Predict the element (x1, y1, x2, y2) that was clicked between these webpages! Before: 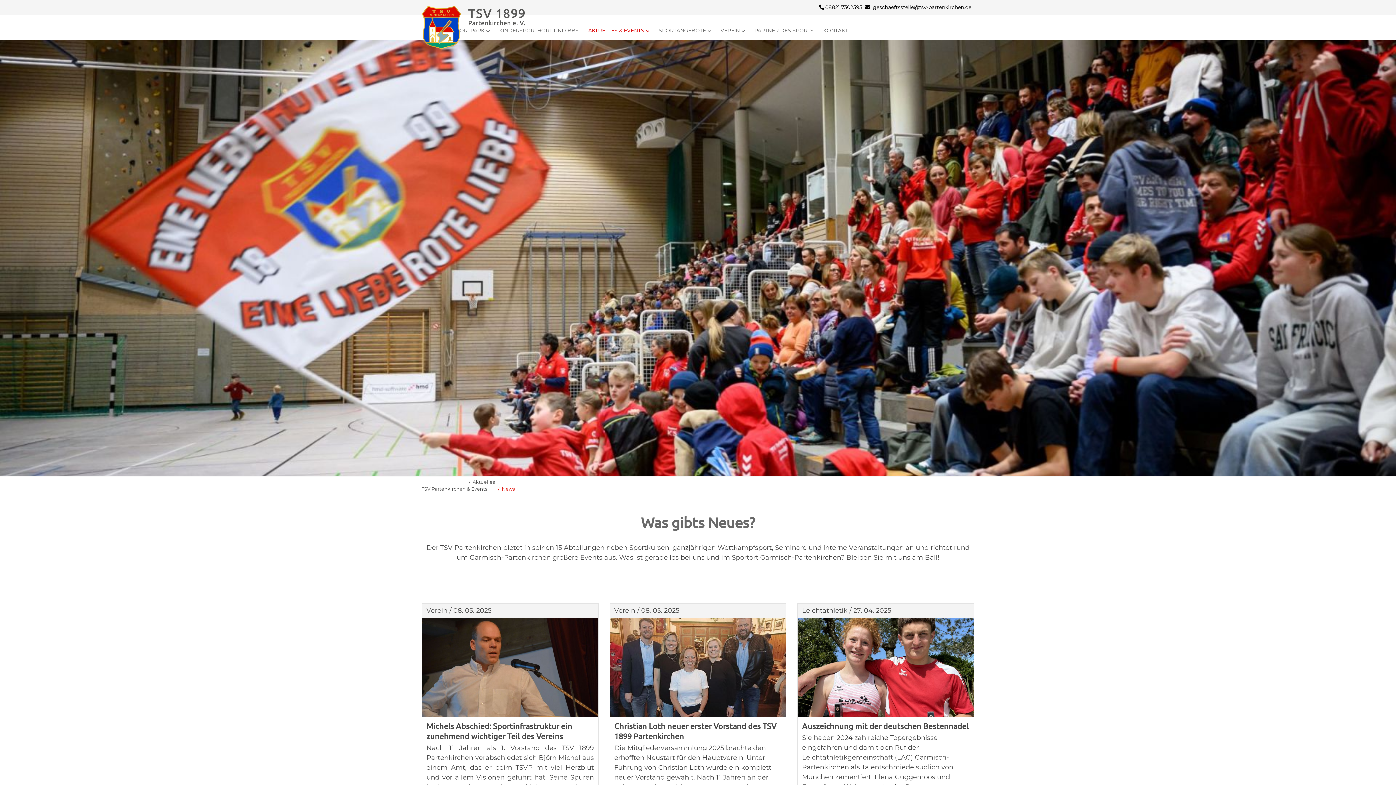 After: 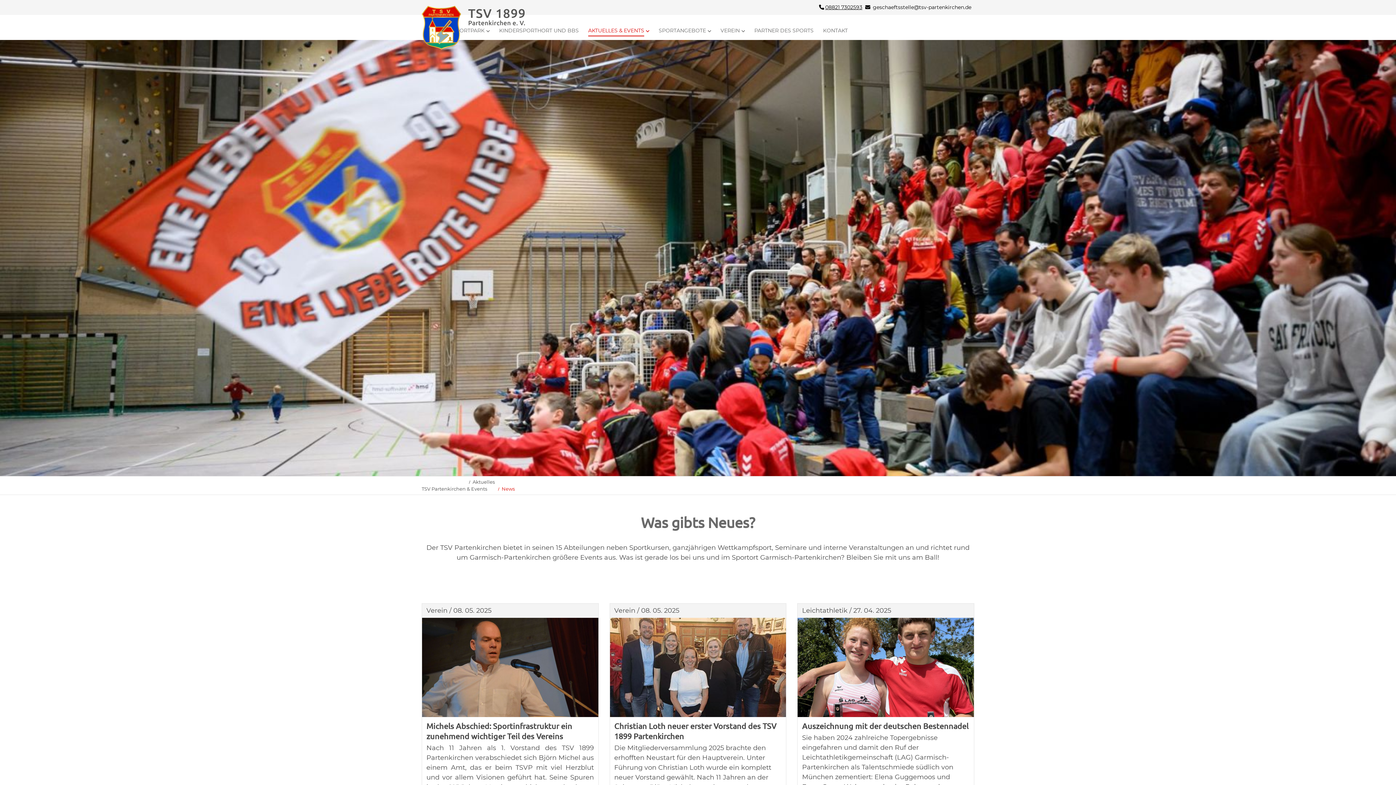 Action: bbox: (819, 4, 862, 10) label: 08821 7302593